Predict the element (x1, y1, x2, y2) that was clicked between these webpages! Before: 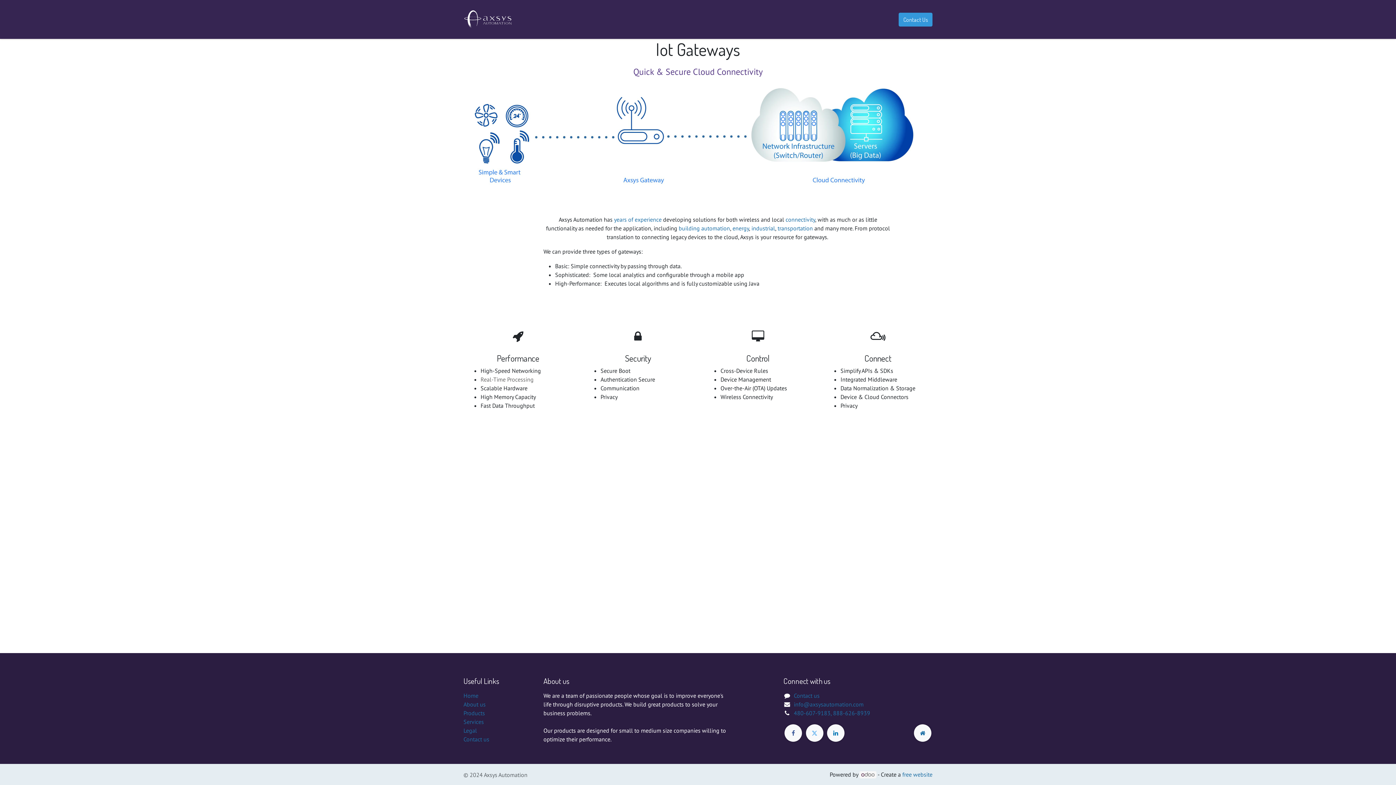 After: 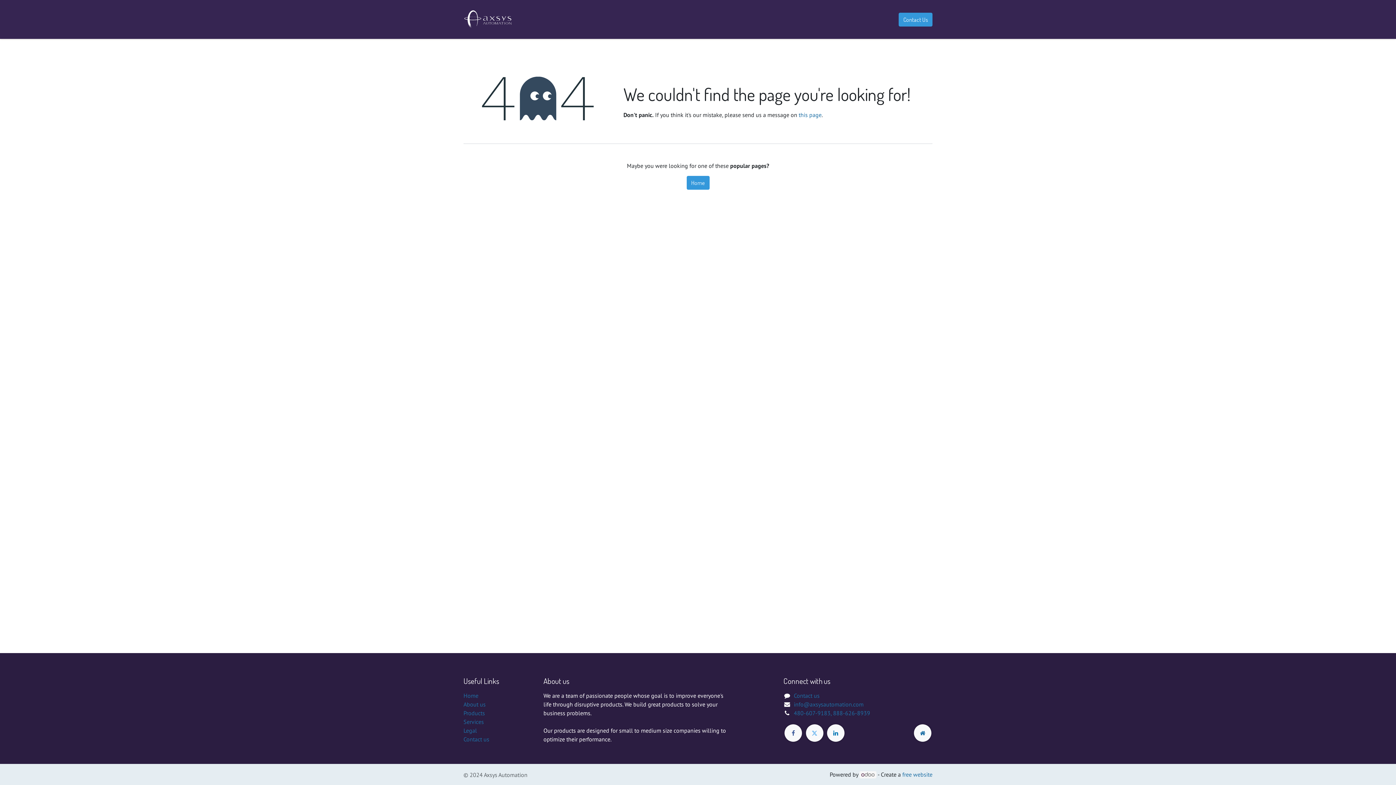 Action: bbox: (614, 216, 661, 223) label: years of experience